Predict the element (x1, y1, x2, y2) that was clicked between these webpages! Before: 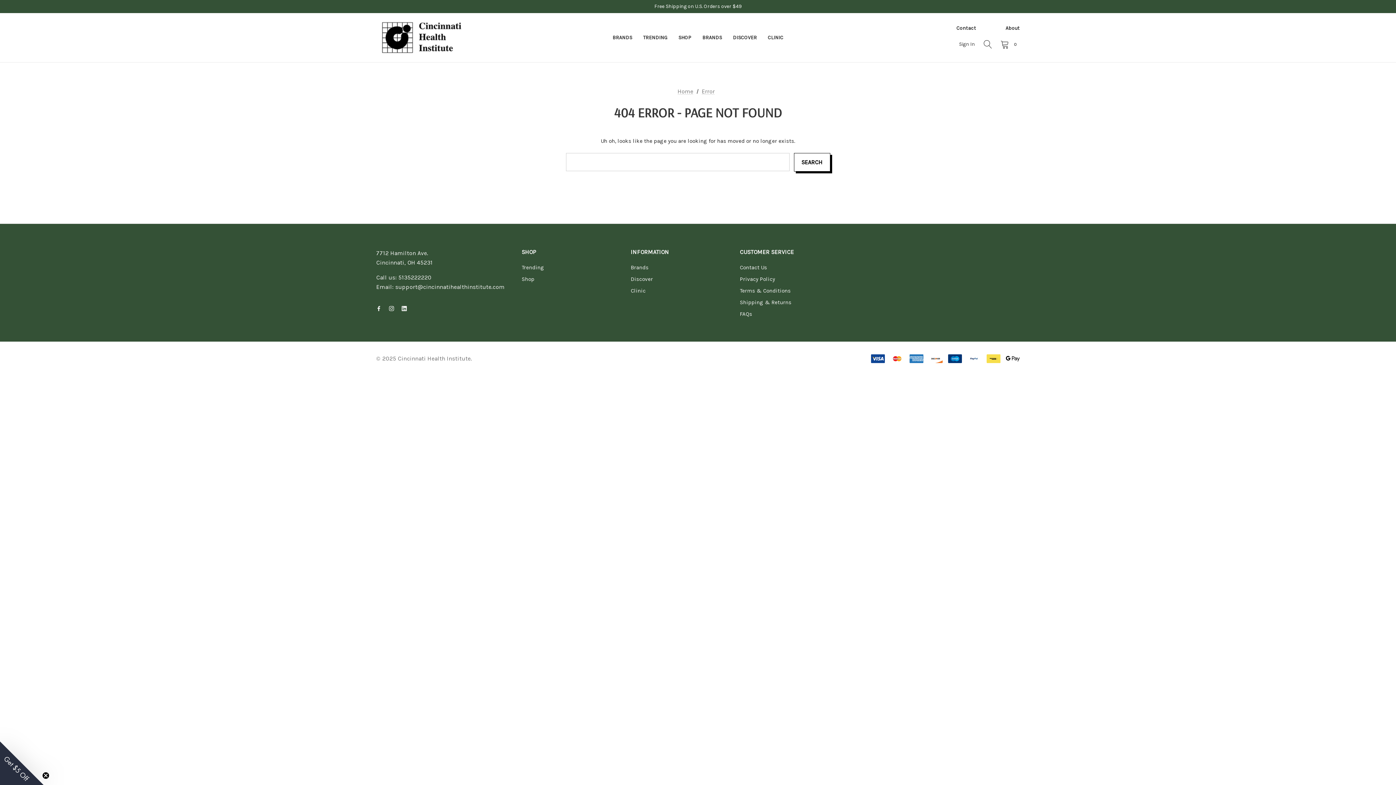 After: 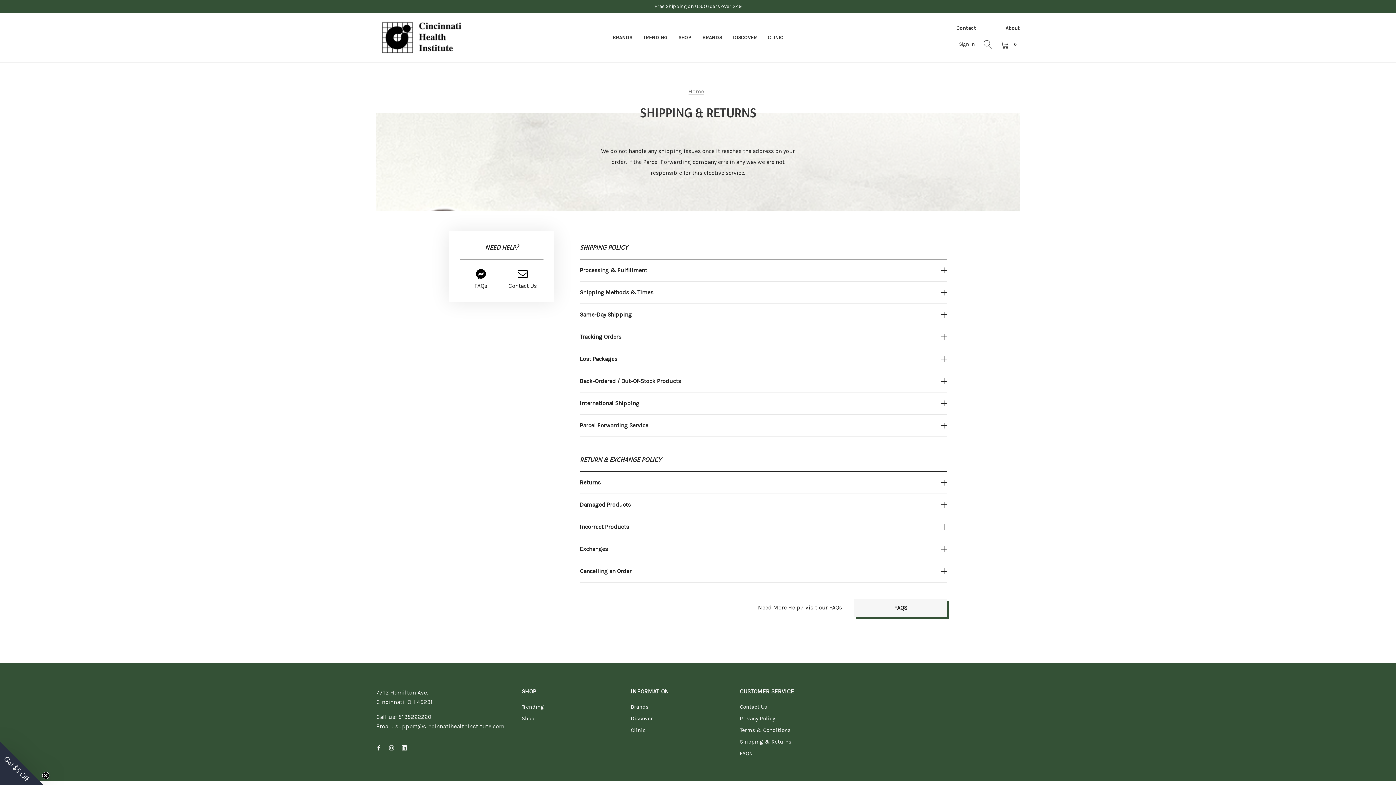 Action: bbox: (739, 296, 791, 308) label: Shipping & Returns